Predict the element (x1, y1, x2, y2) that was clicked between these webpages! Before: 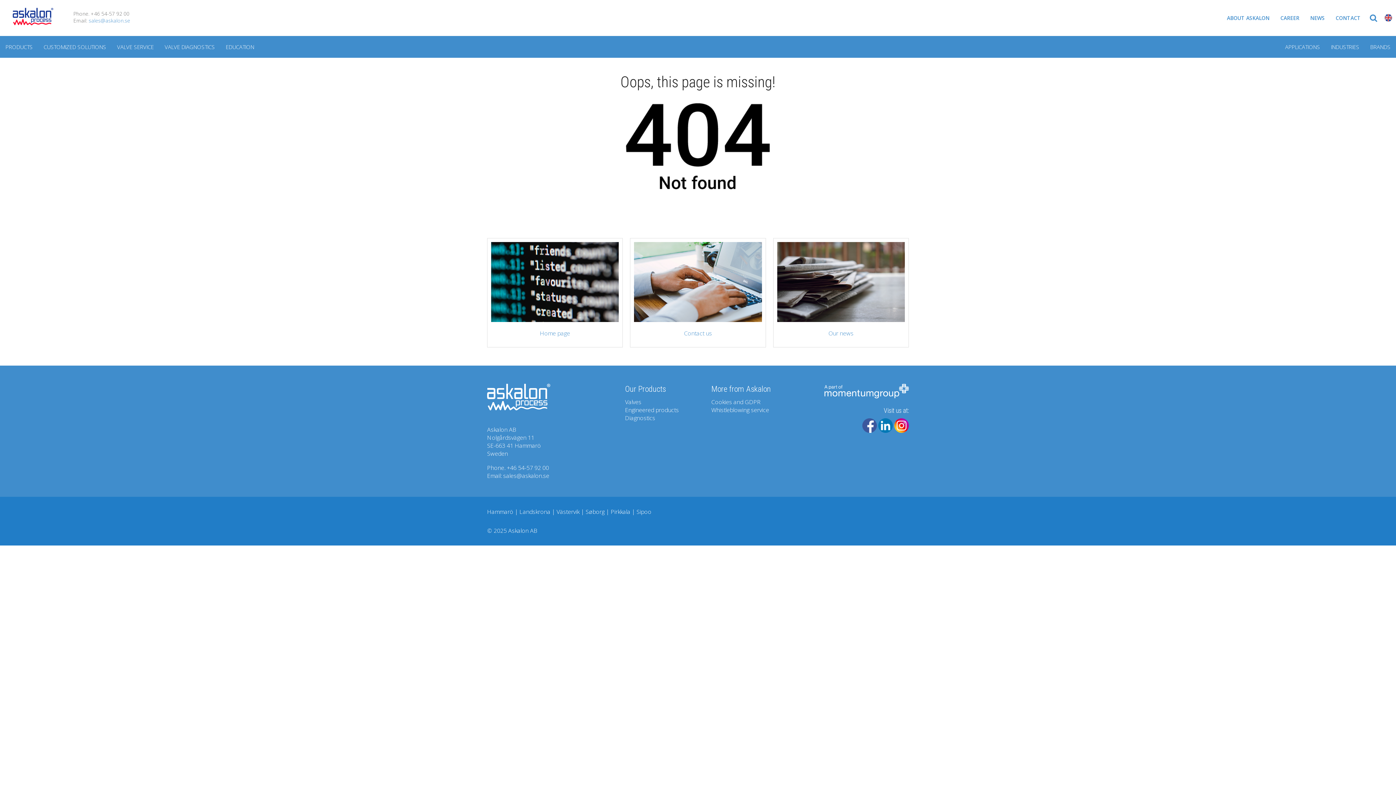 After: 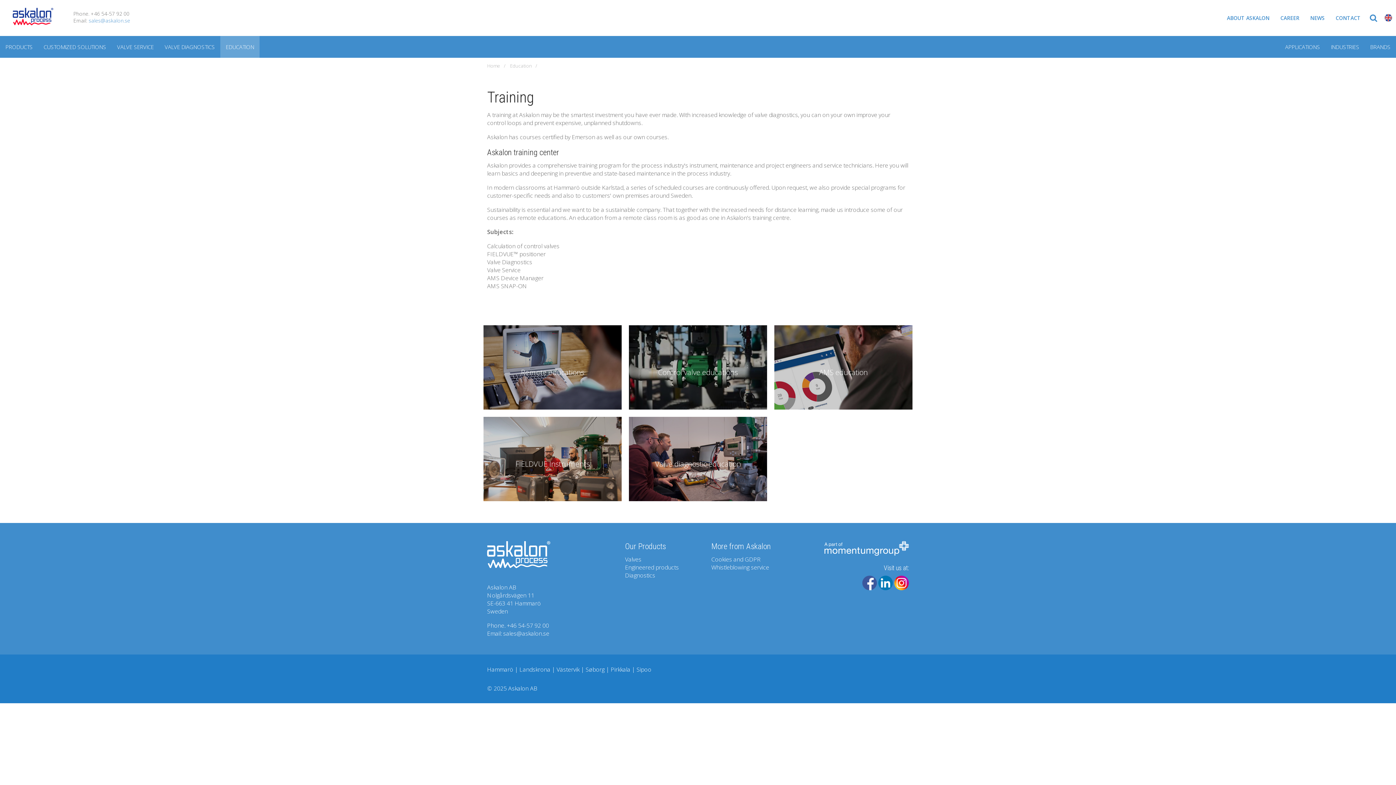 Action: bbox: (220, 36, 259, 57) label: EDUCATION